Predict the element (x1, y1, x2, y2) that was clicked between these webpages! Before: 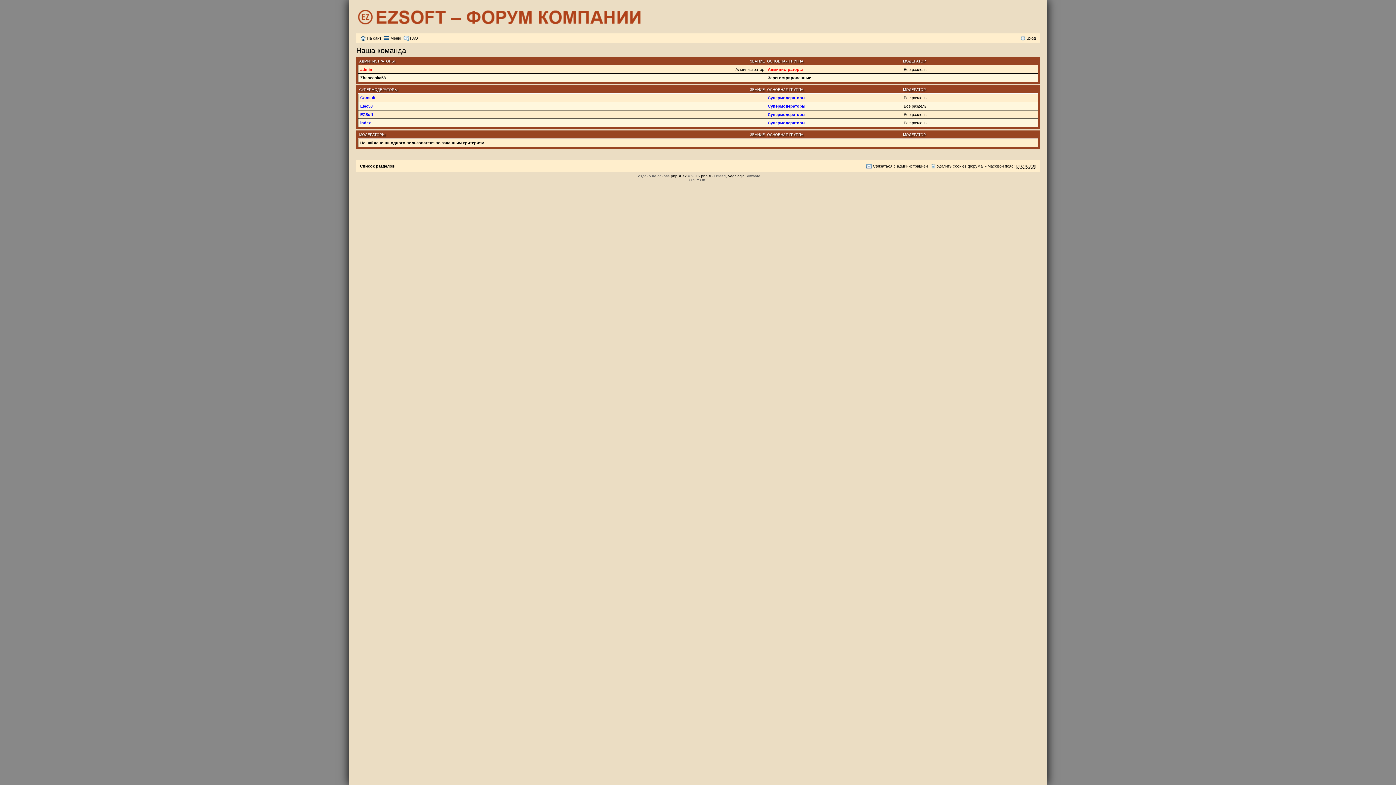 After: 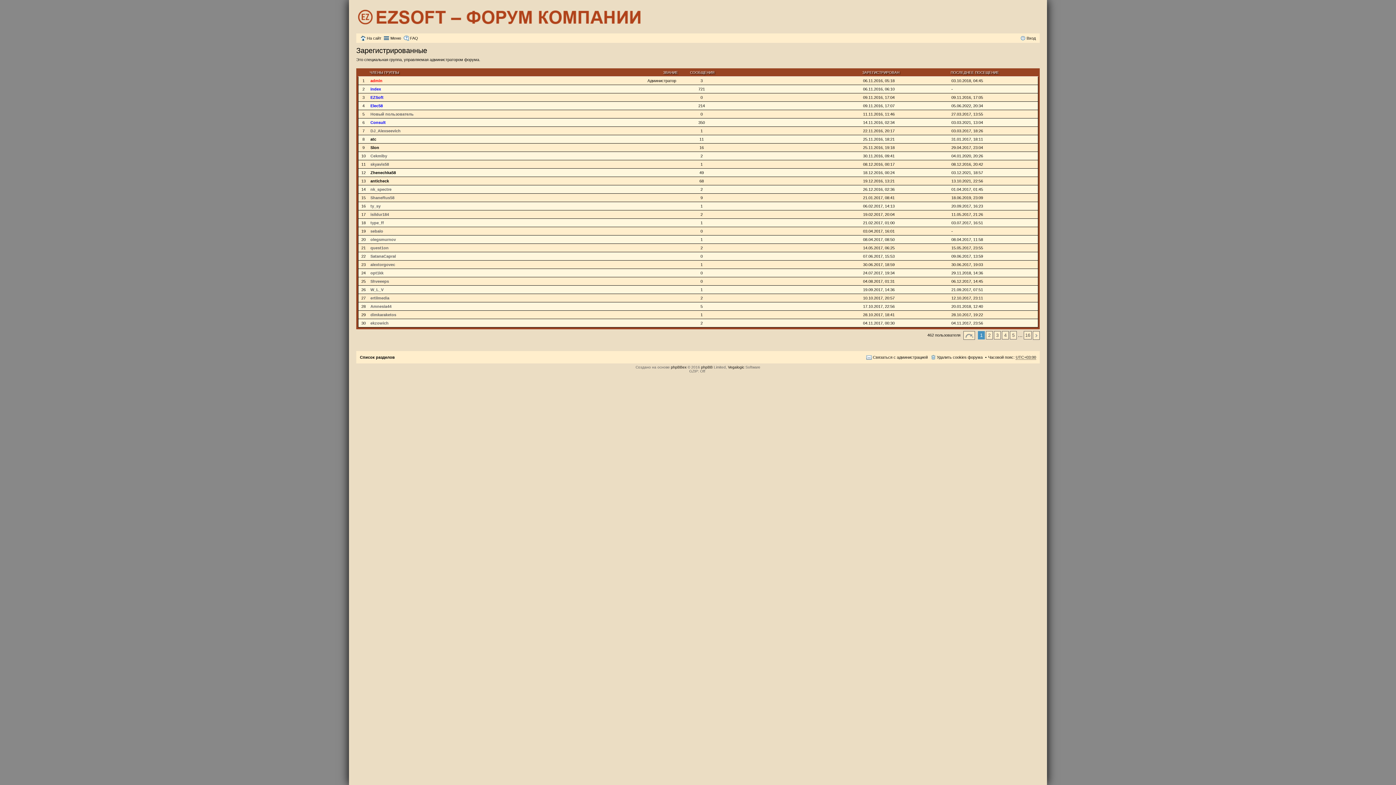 Action: bbox: (768, 75, 811, 80) label: Зарегистрированные